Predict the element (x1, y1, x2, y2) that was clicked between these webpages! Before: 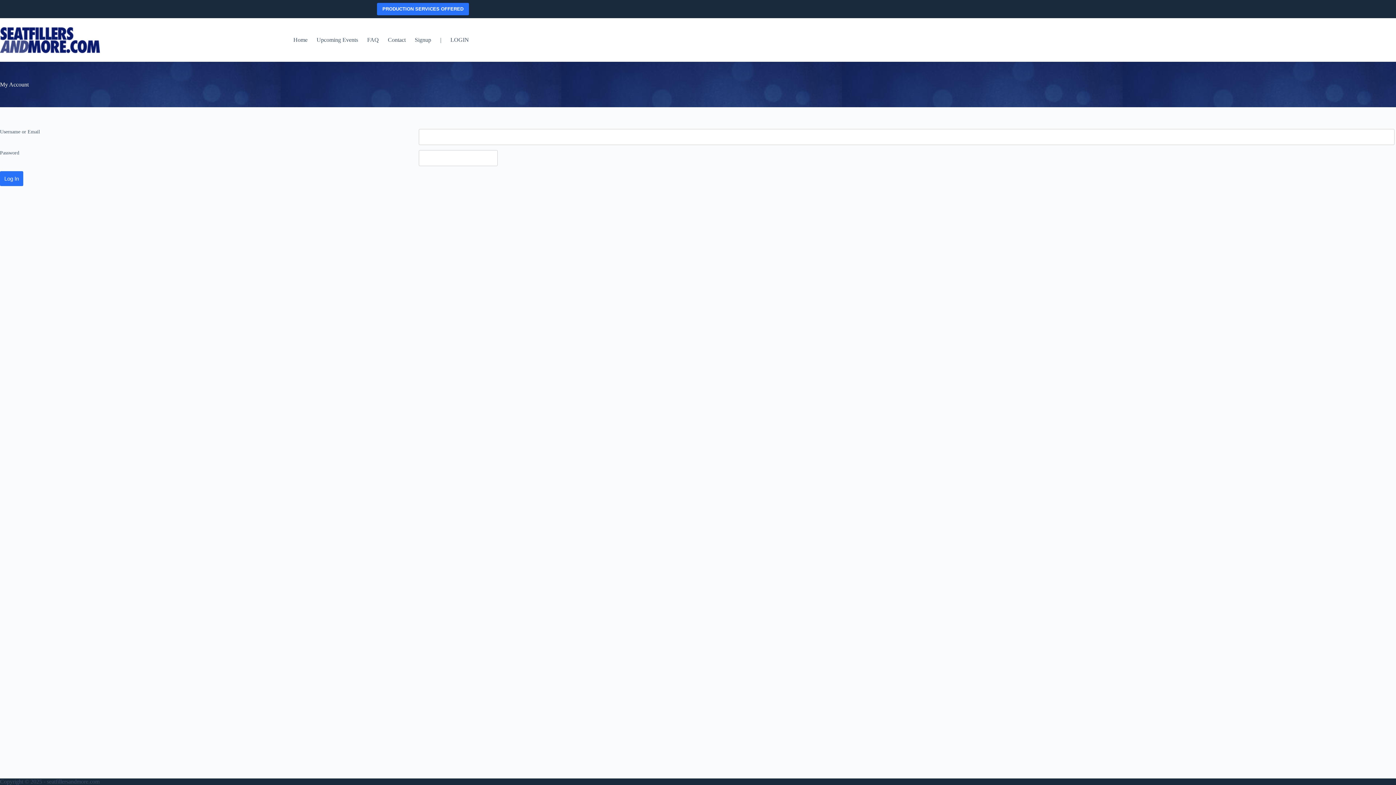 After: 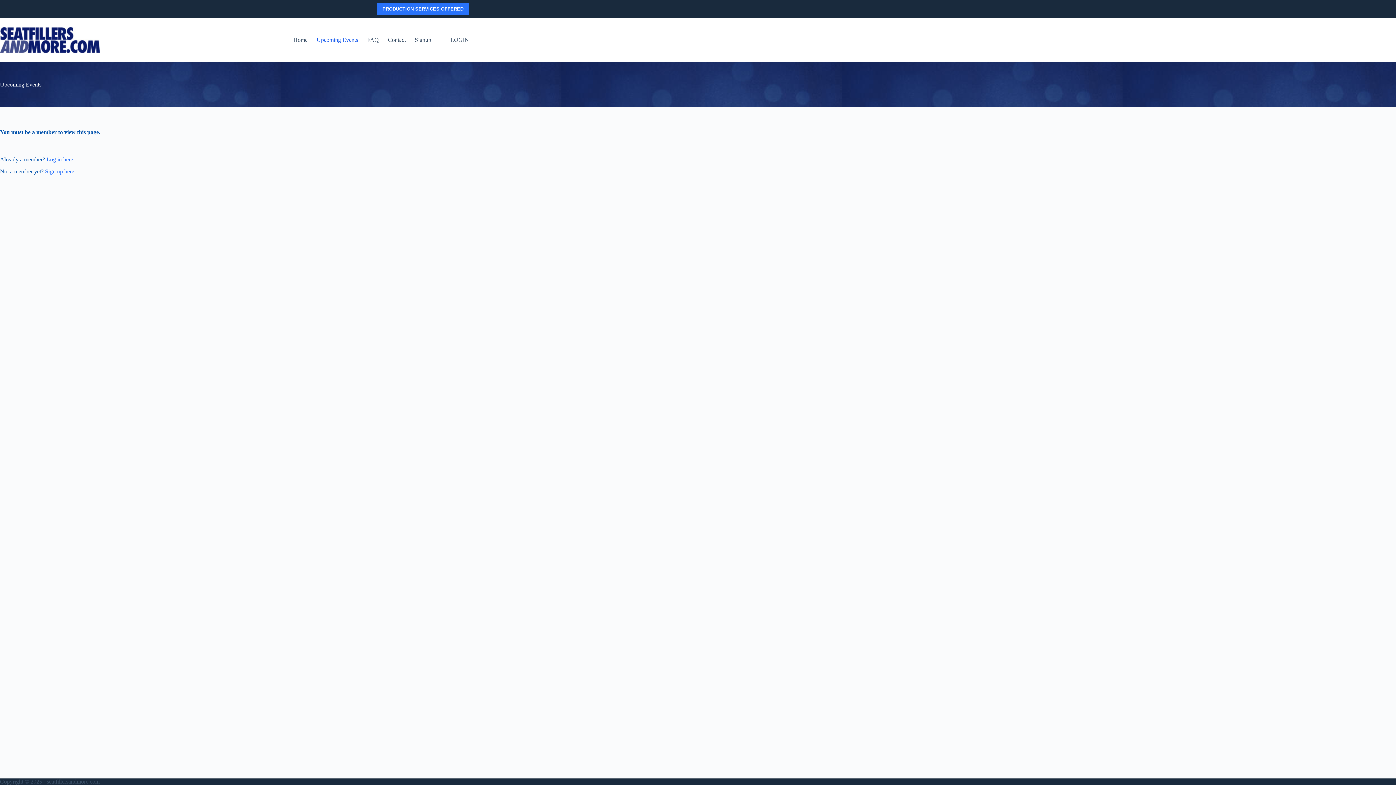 Action: bbox: (312, 18, 362, 61) label: Upcoming Events